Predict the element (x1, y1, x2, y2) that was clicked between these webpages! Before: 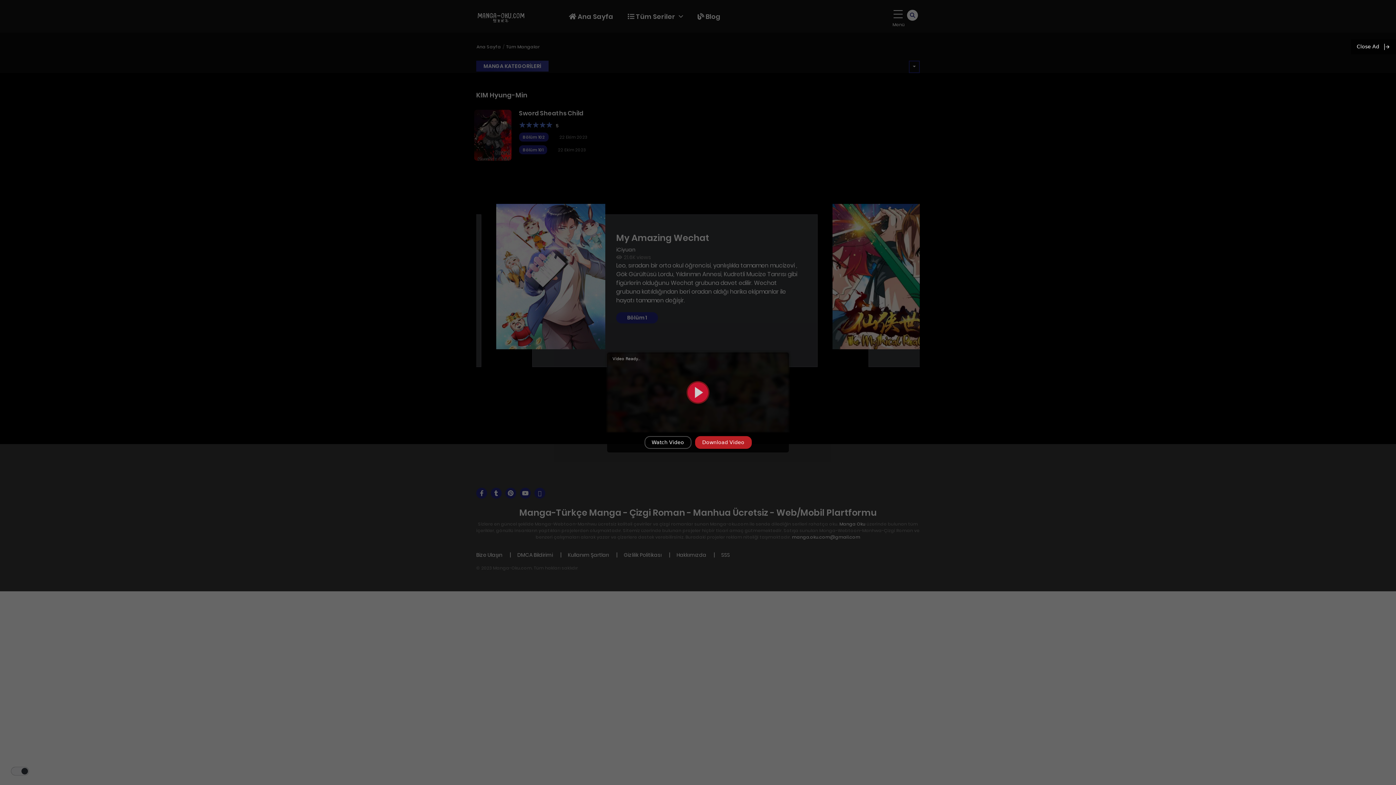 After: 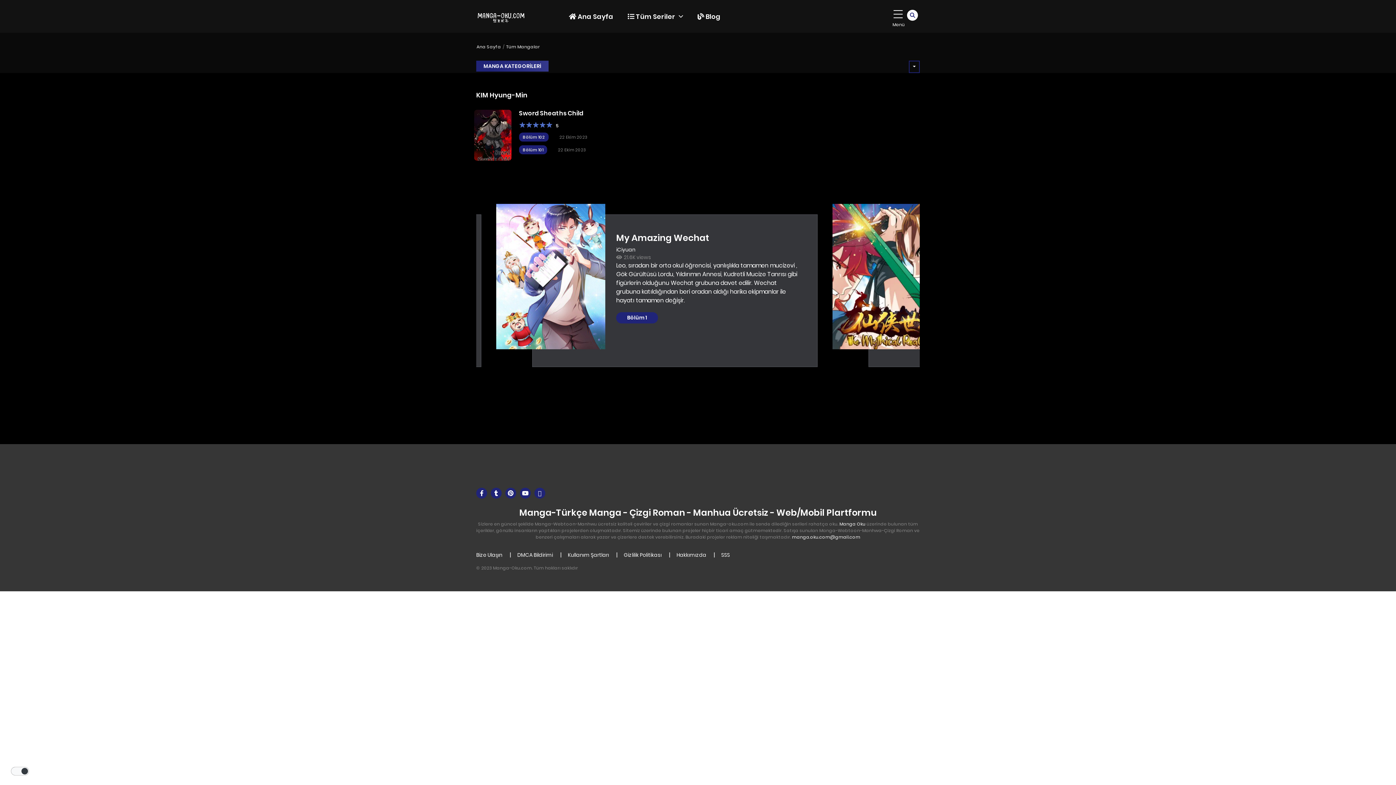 Action: label: Close Ad bbox: (1351, 39, 1396, 54)